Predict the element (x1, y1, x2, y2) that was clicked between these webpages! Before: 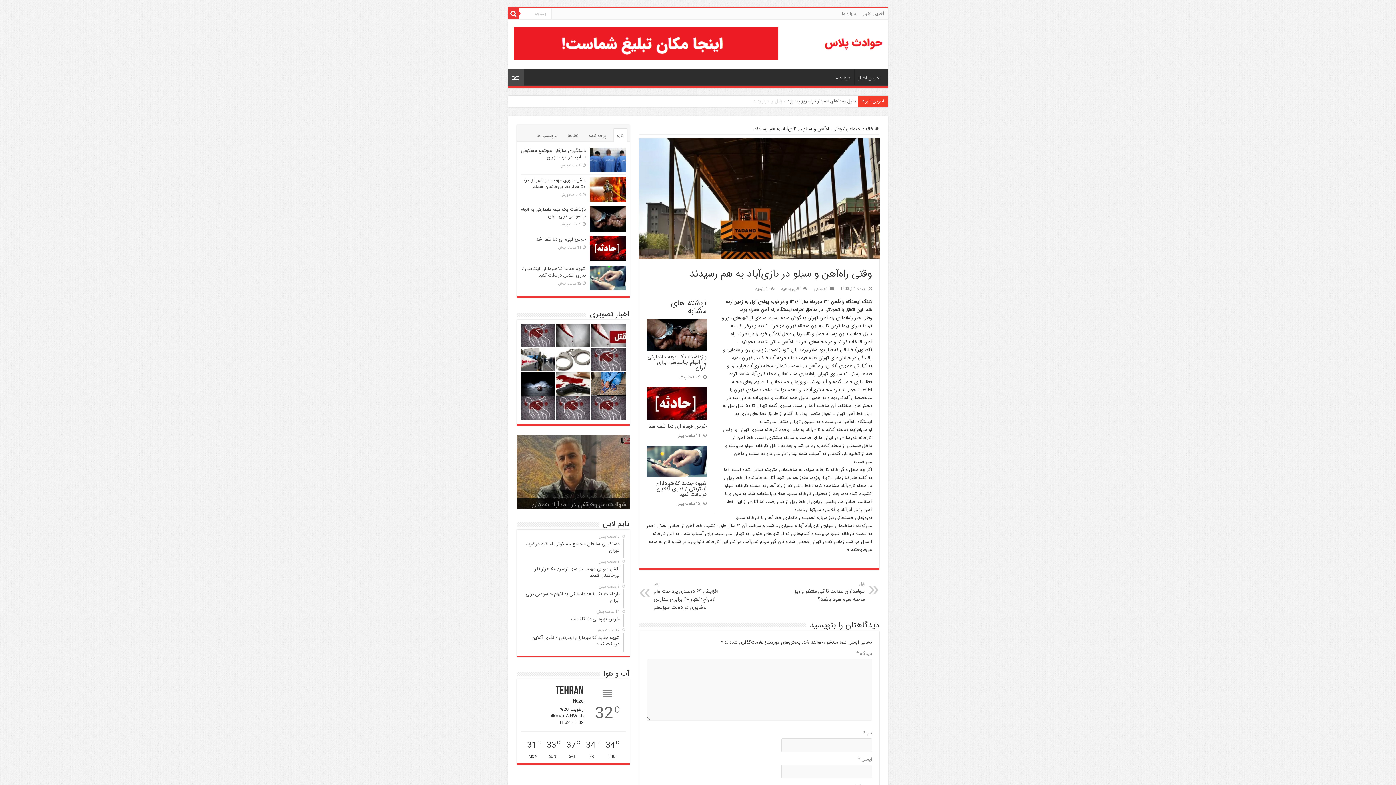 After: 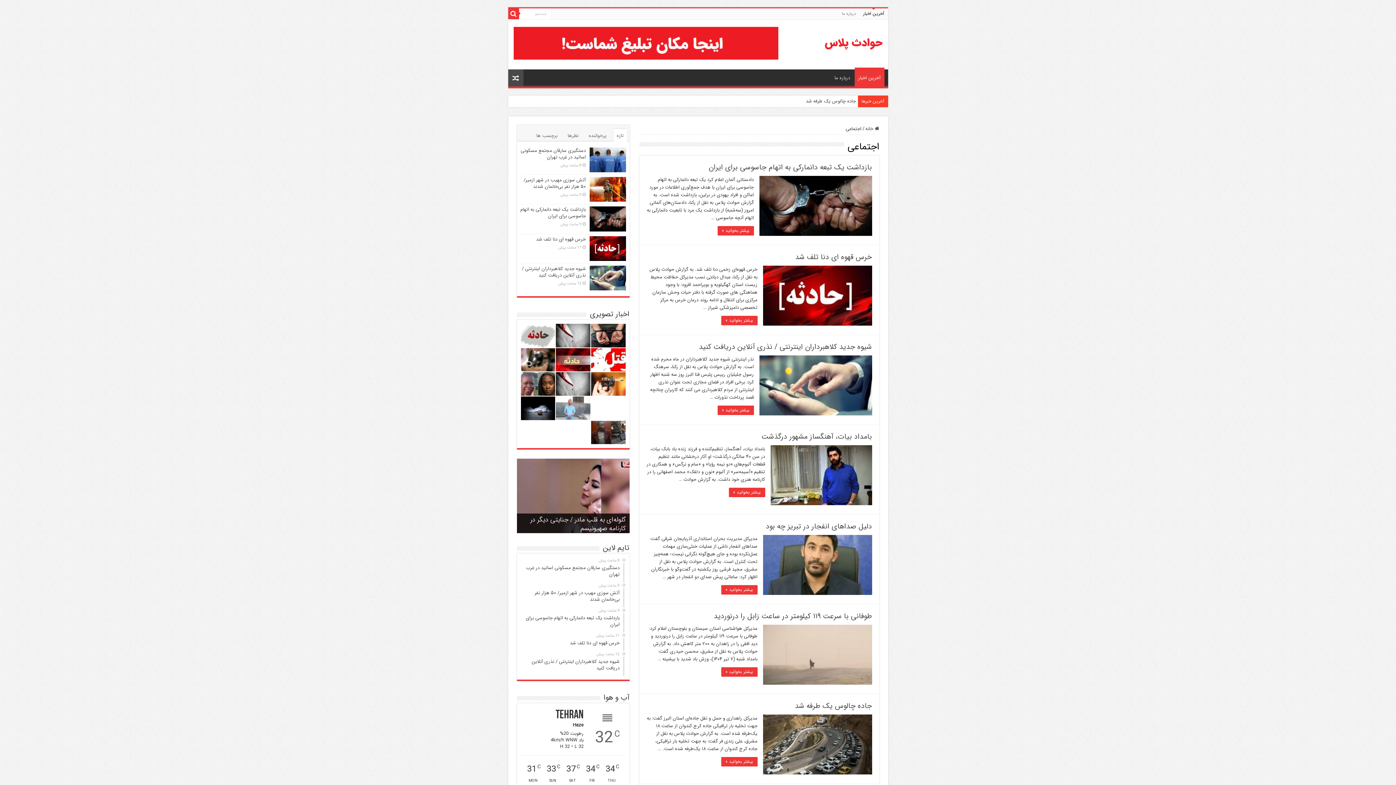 Action: bbox: (854, 69, 884, 84) label: آخرین اخبار